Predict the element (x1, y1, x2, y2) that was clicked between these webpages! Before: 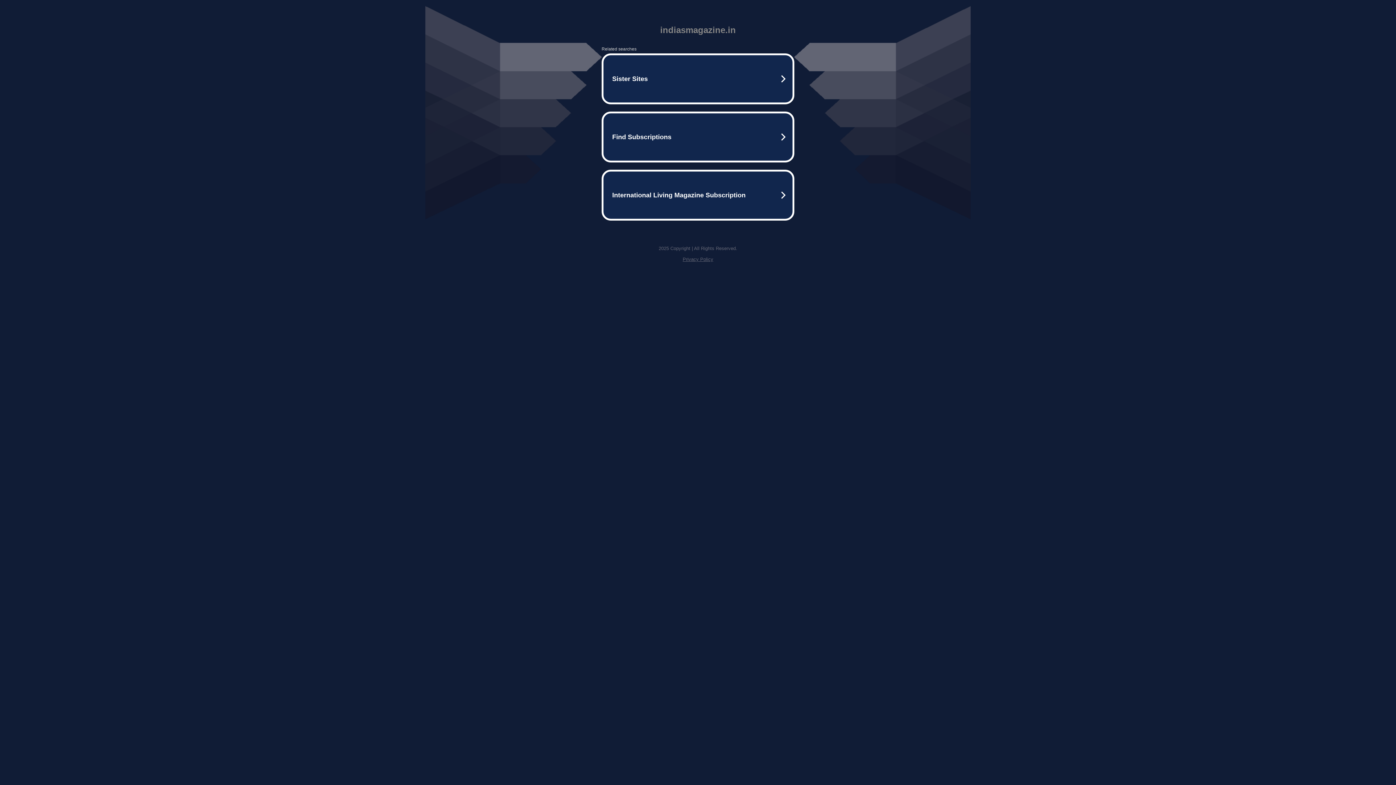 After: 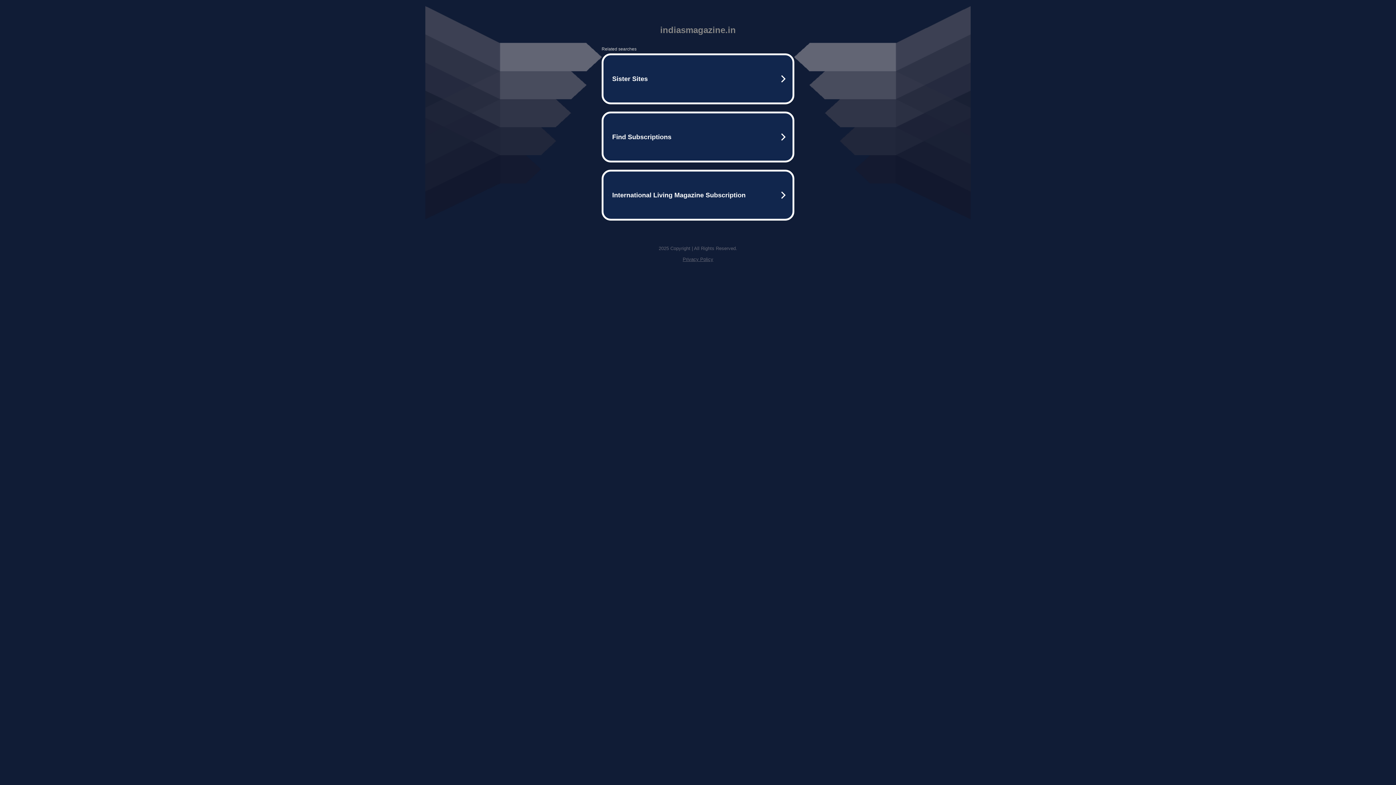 Action: bbox: (682, 256, 713, 262) label: Privacy Policy